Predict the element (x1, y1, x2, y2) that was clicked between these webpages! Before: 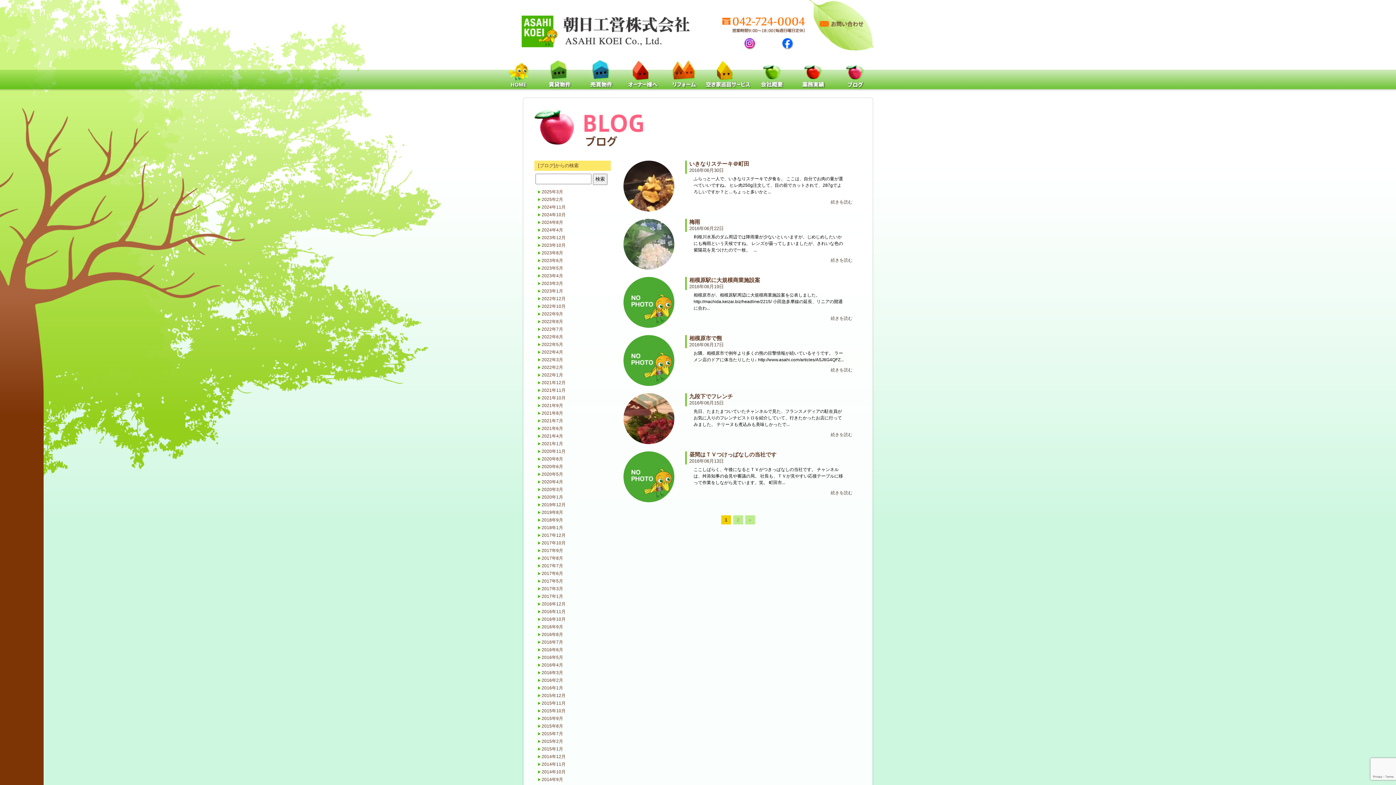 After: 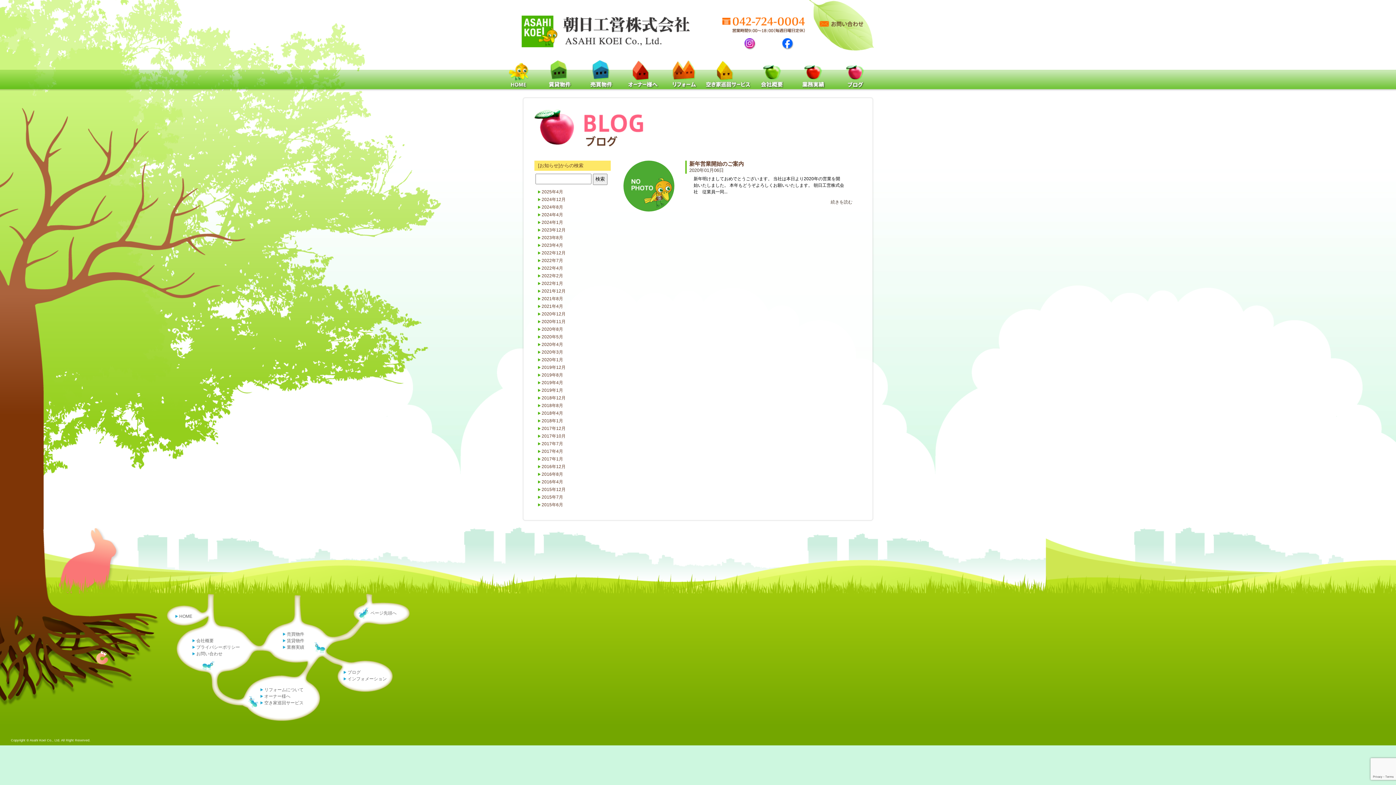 Action: bbox: (534, 494, 563, 500) label: 2020年1月